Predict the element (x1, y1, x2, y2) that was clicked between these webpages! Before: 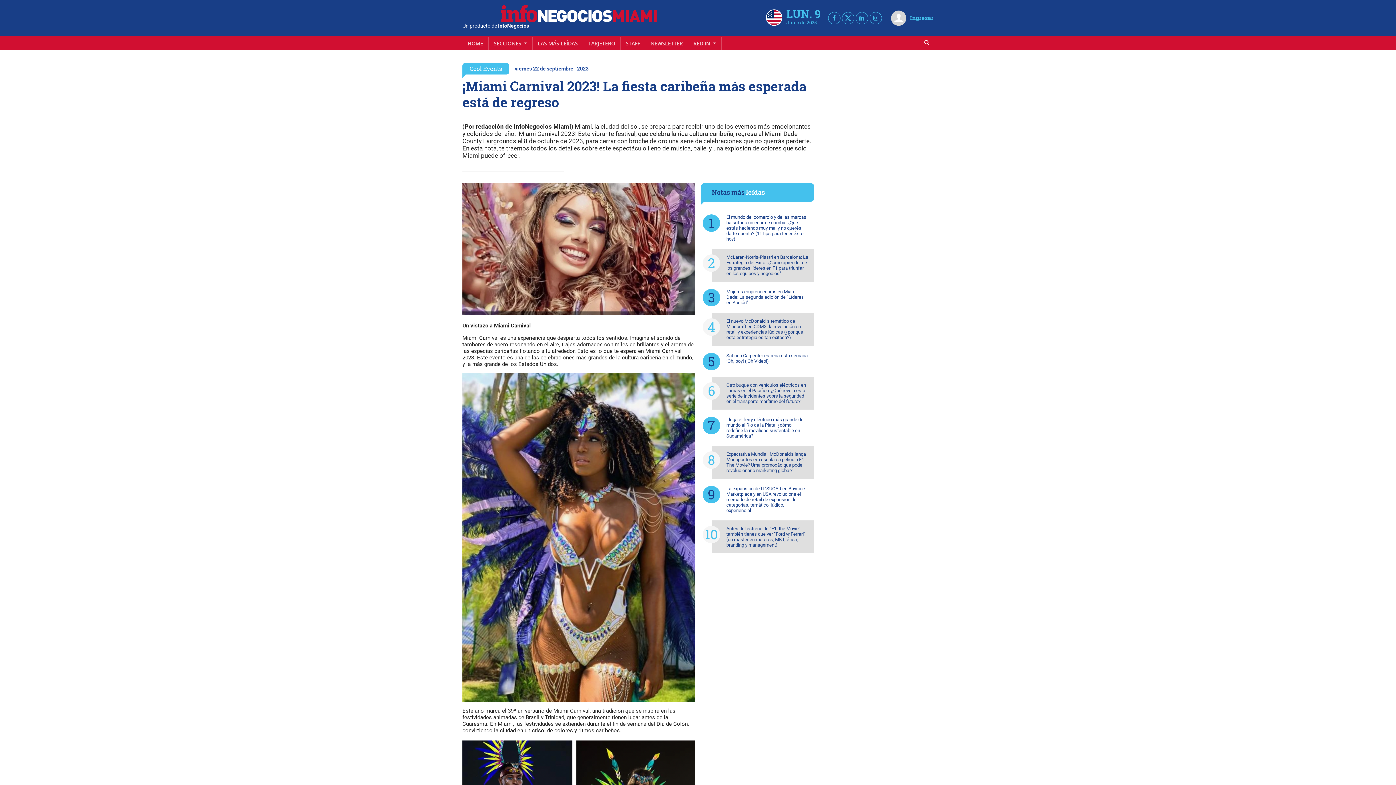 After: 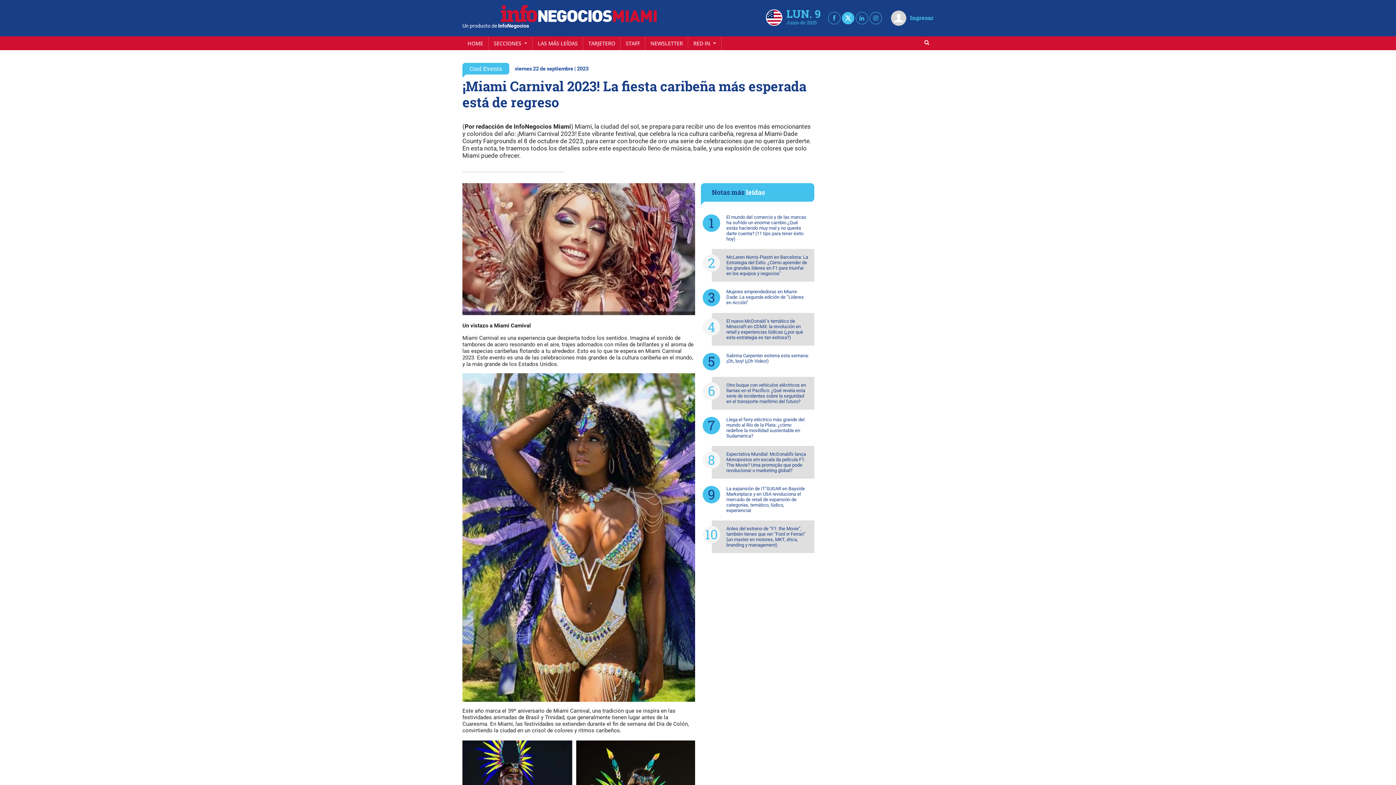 Action: bbox: (842, 12, 854, 24)